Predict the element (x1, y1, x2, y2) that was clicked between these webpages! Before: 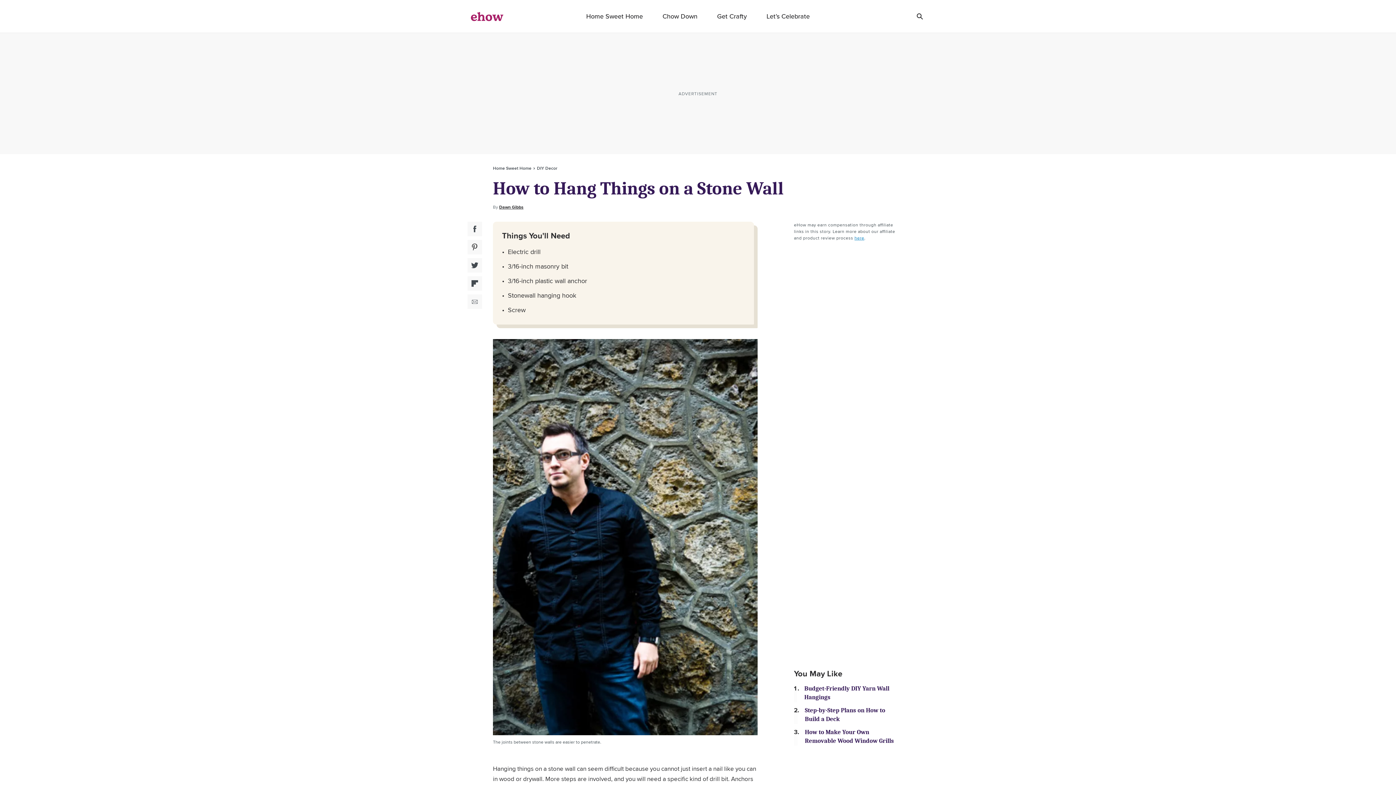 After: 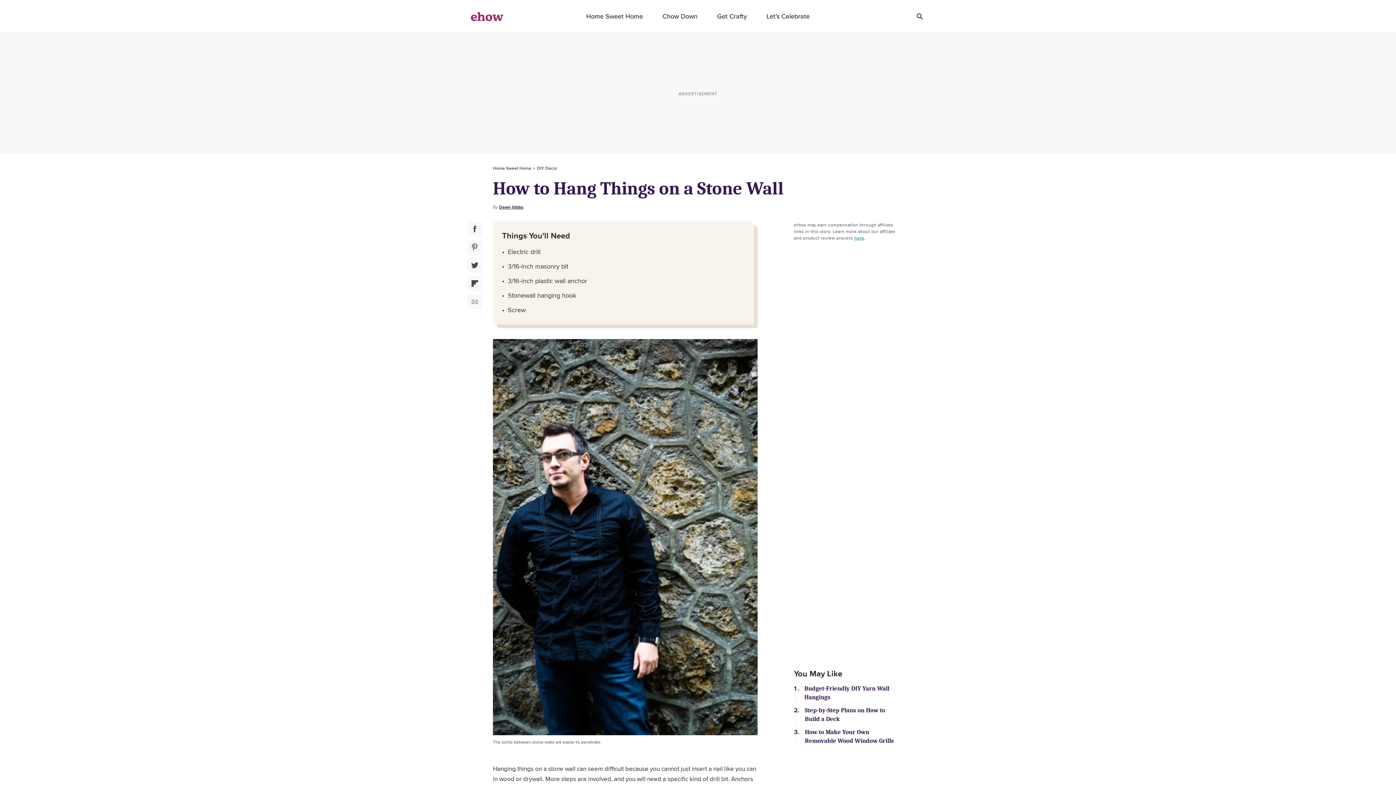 Action: bbox: (467, 276, 482, 290) label: Flipboard Social Share